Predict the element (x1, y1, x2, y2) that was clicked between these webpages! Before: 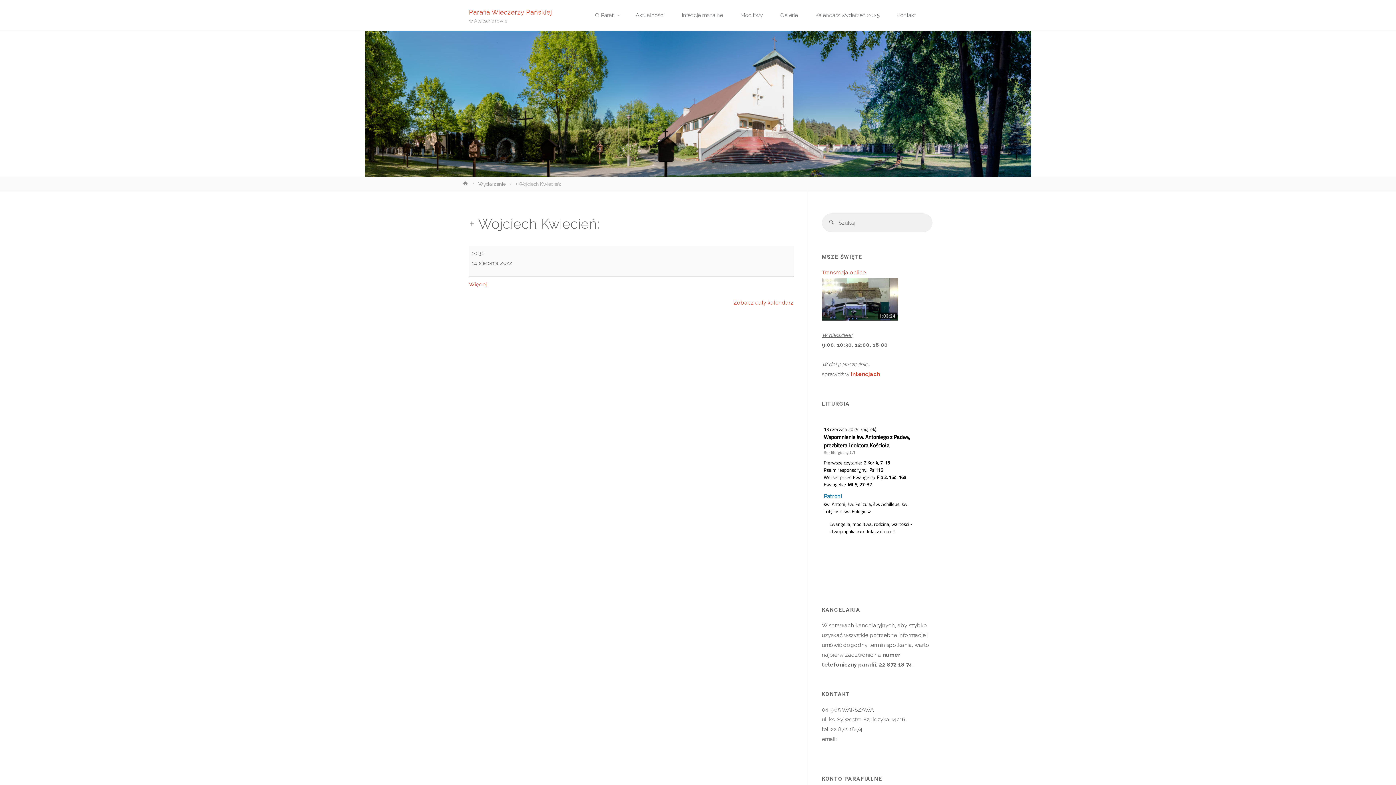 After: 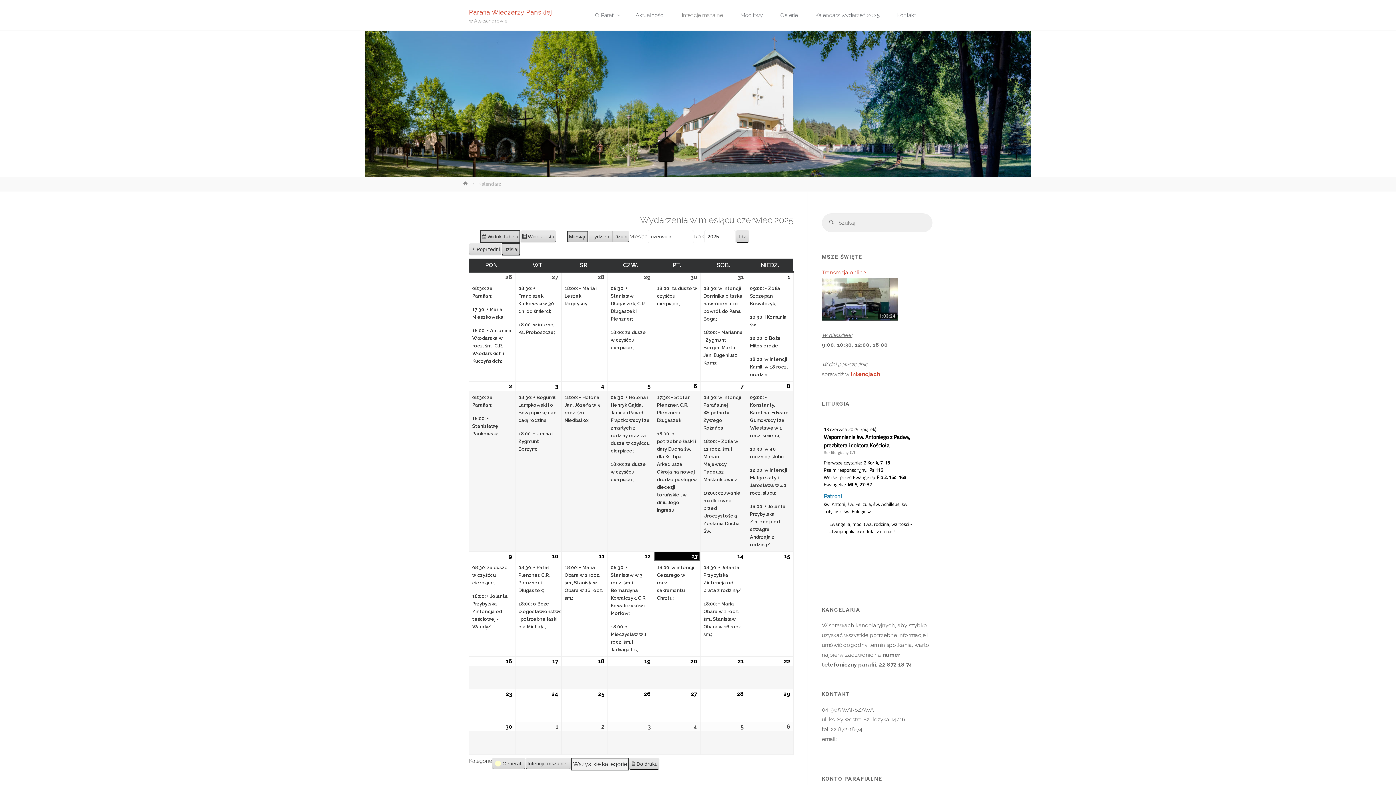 Action: label: intencjach bbox: (851, 371, 880, 377)